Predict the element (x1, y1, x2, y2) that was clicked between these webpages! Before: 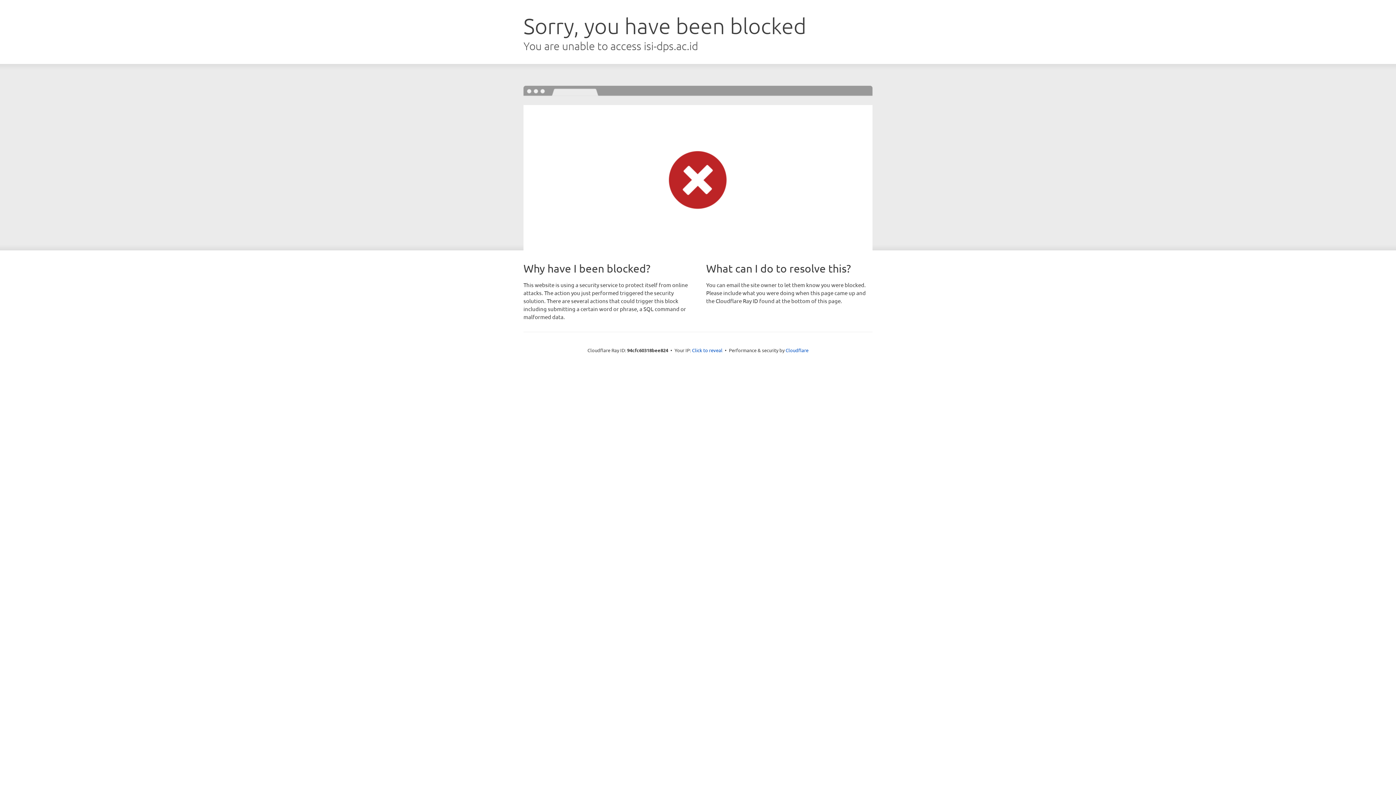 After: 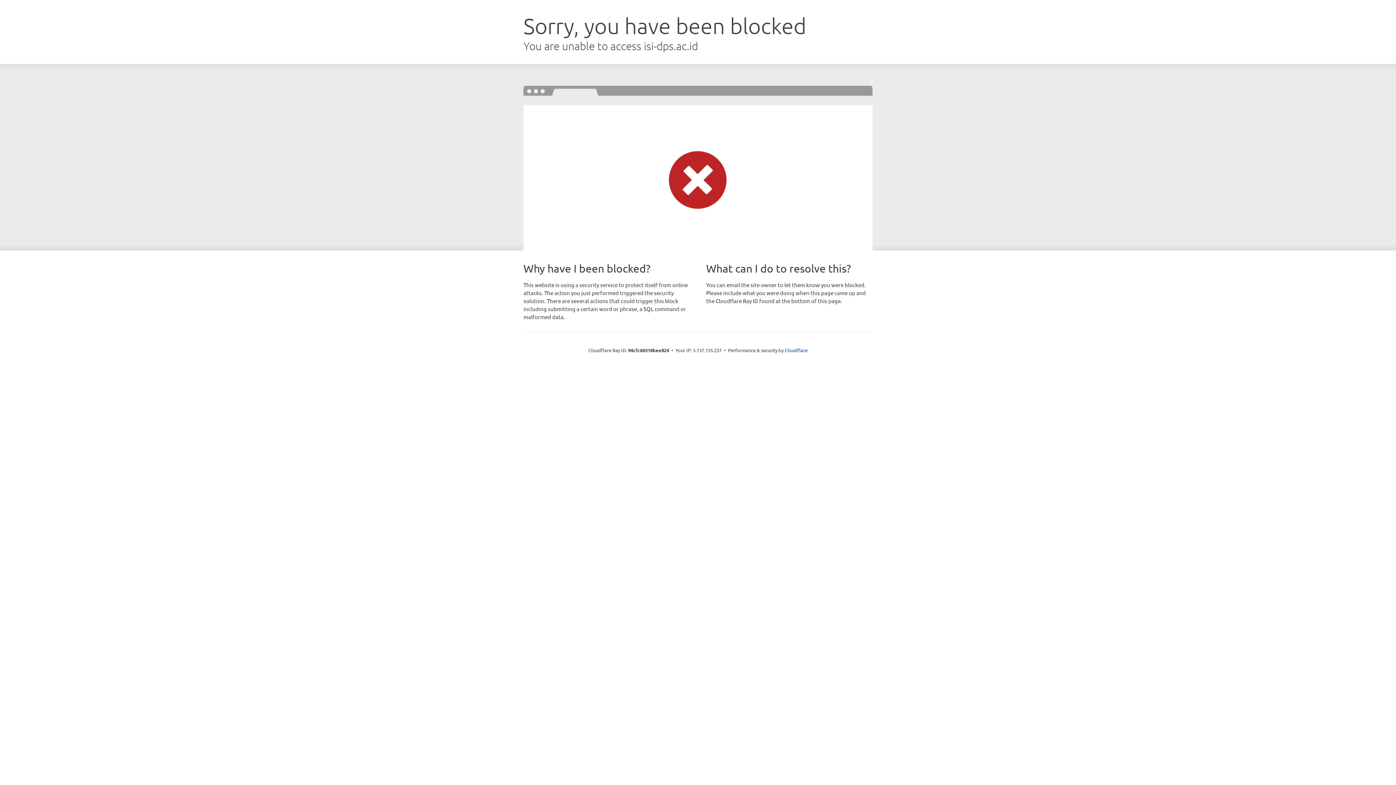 Action: bbox: (692, 346, 722, 353) label: Click to reveal